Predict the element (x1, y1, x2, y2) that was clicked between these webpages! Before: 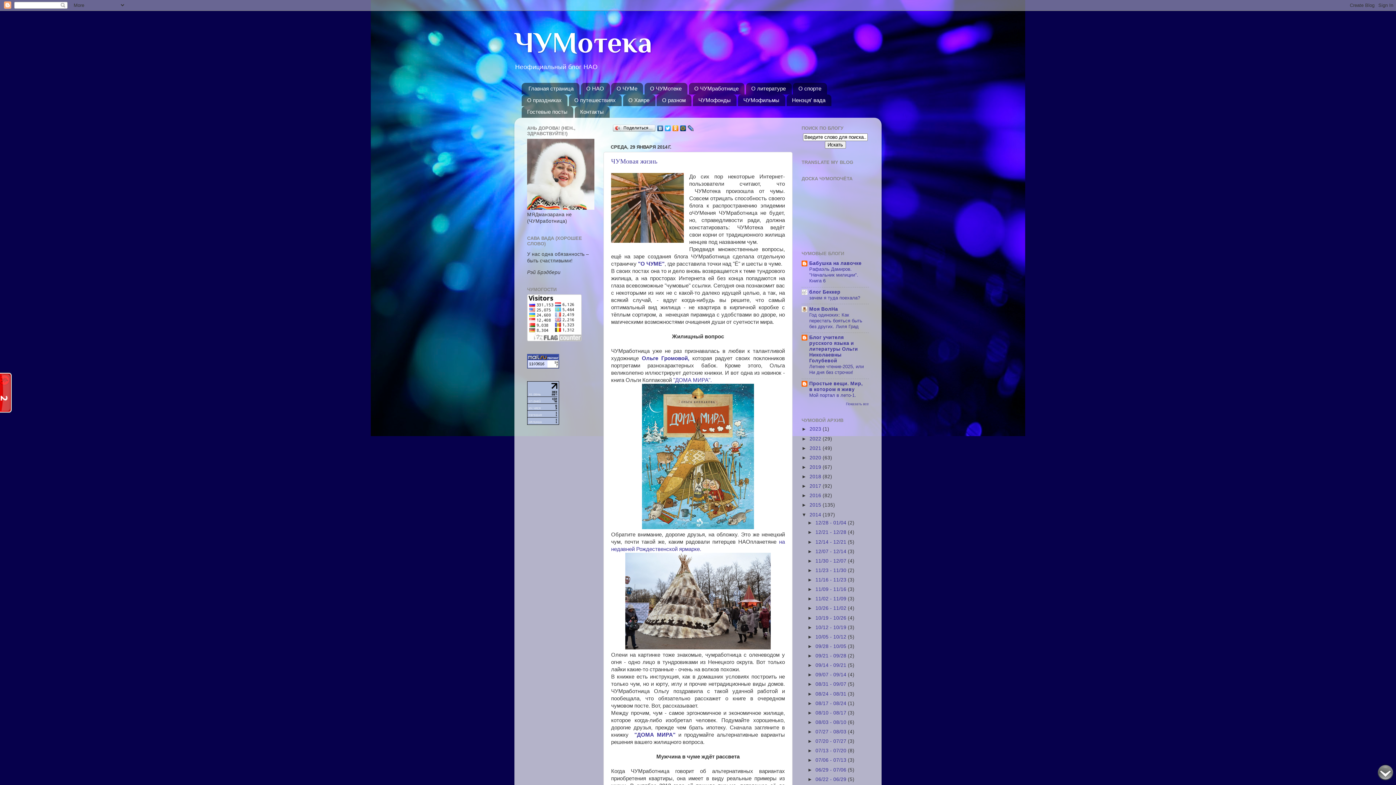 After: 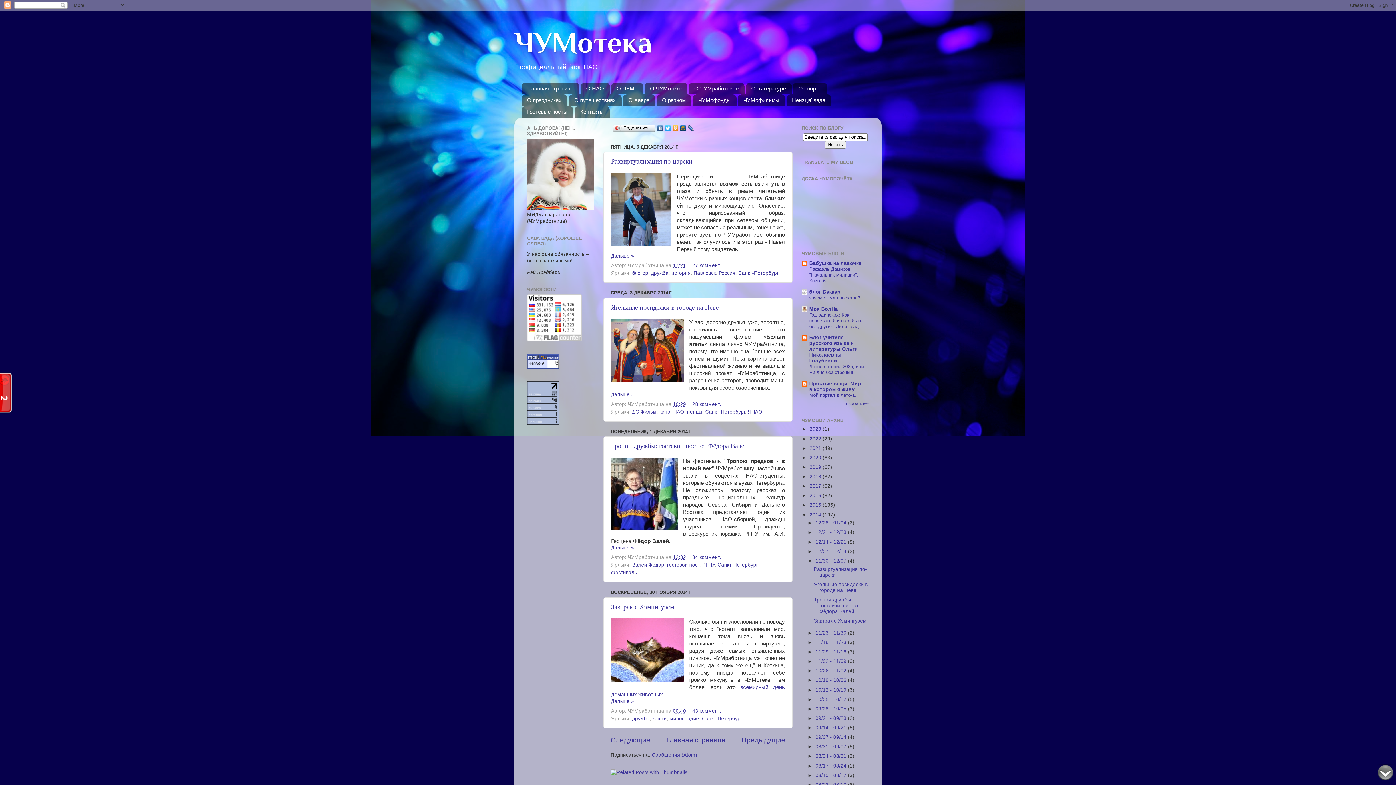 Action: bbox: (815, 558, 848, 563) label: 11/30 - 12/07 